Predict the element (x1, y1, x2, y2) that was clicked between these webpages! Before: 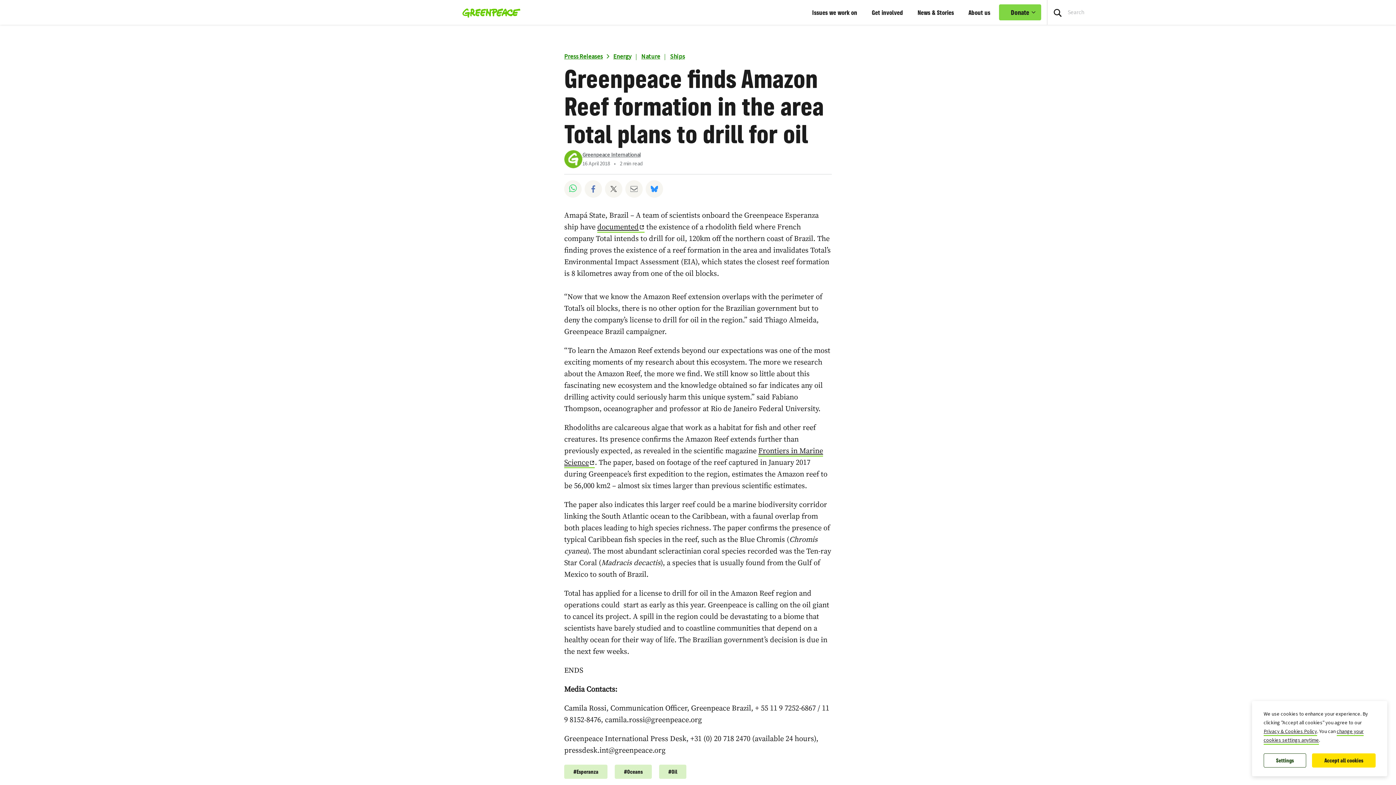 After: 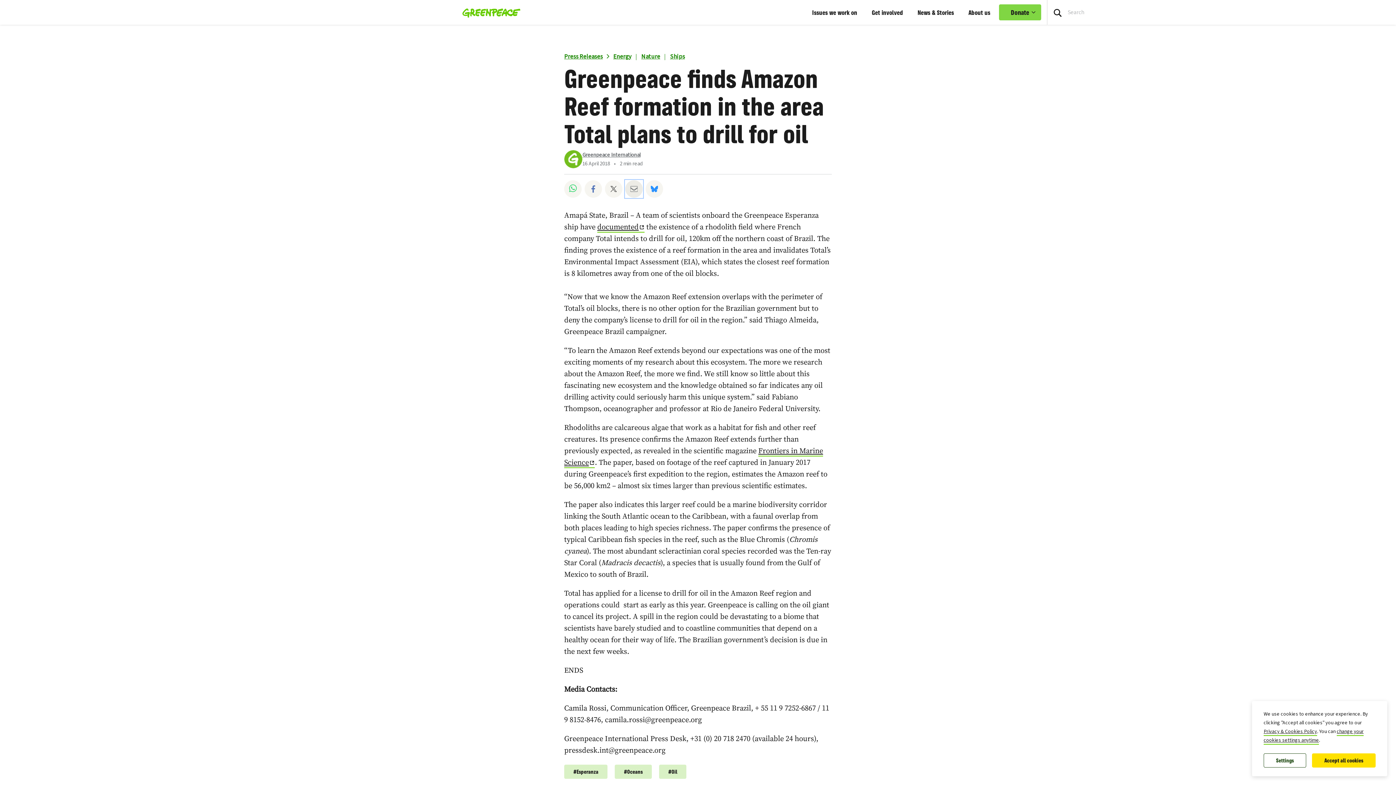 Action: label: Share via Email bbox: (625, 180, 642, 197)